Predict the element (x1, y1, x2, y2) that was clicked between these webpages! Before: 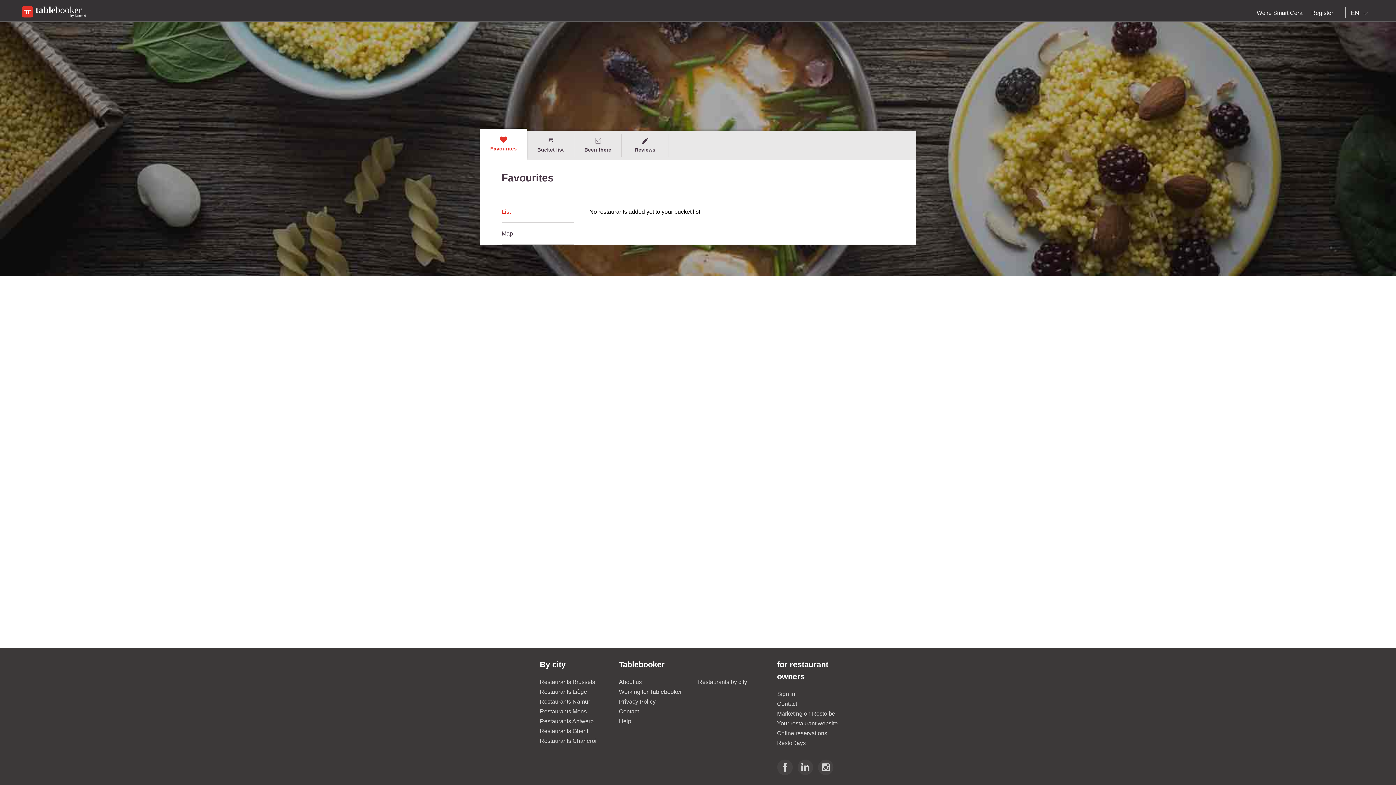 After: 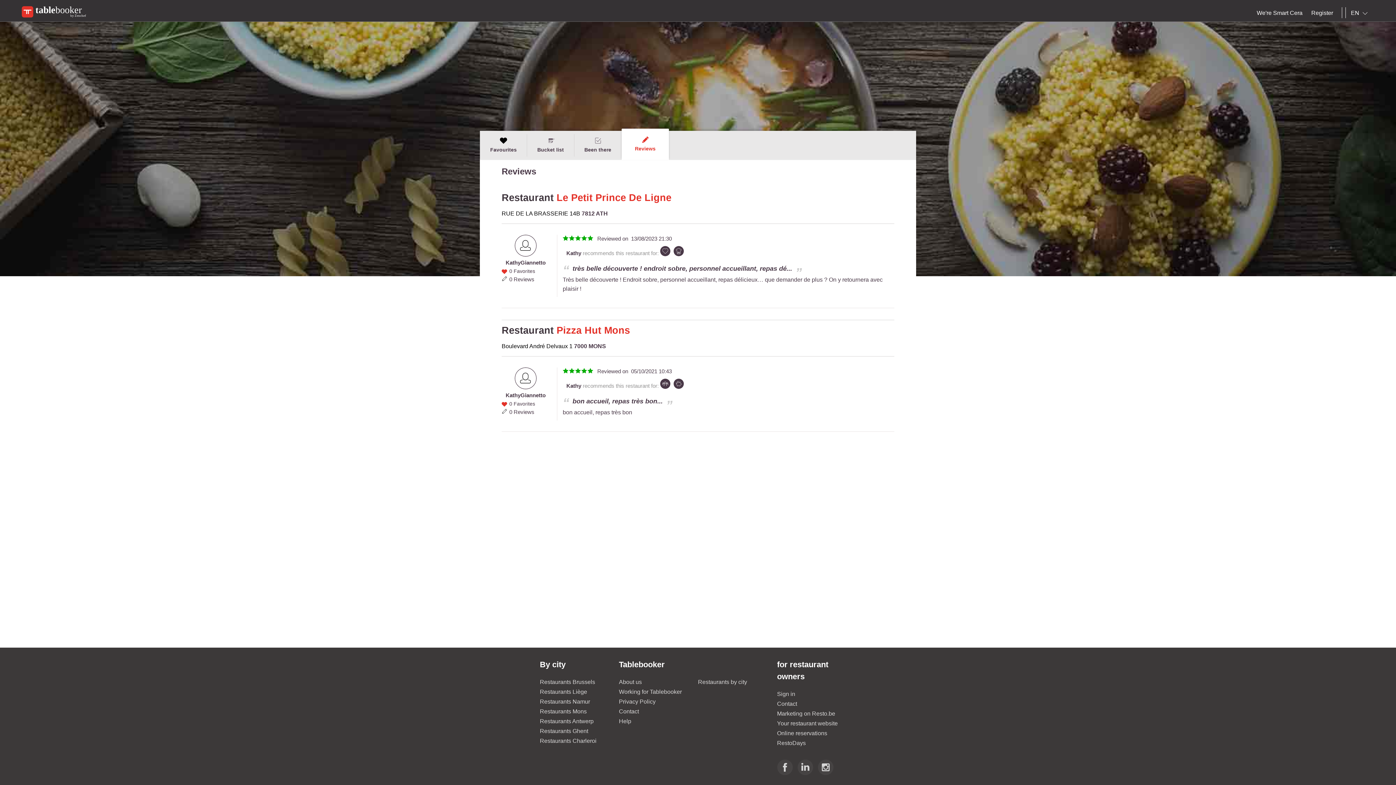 Action: label: Reviews bbox: (621, 134, 669, 156)